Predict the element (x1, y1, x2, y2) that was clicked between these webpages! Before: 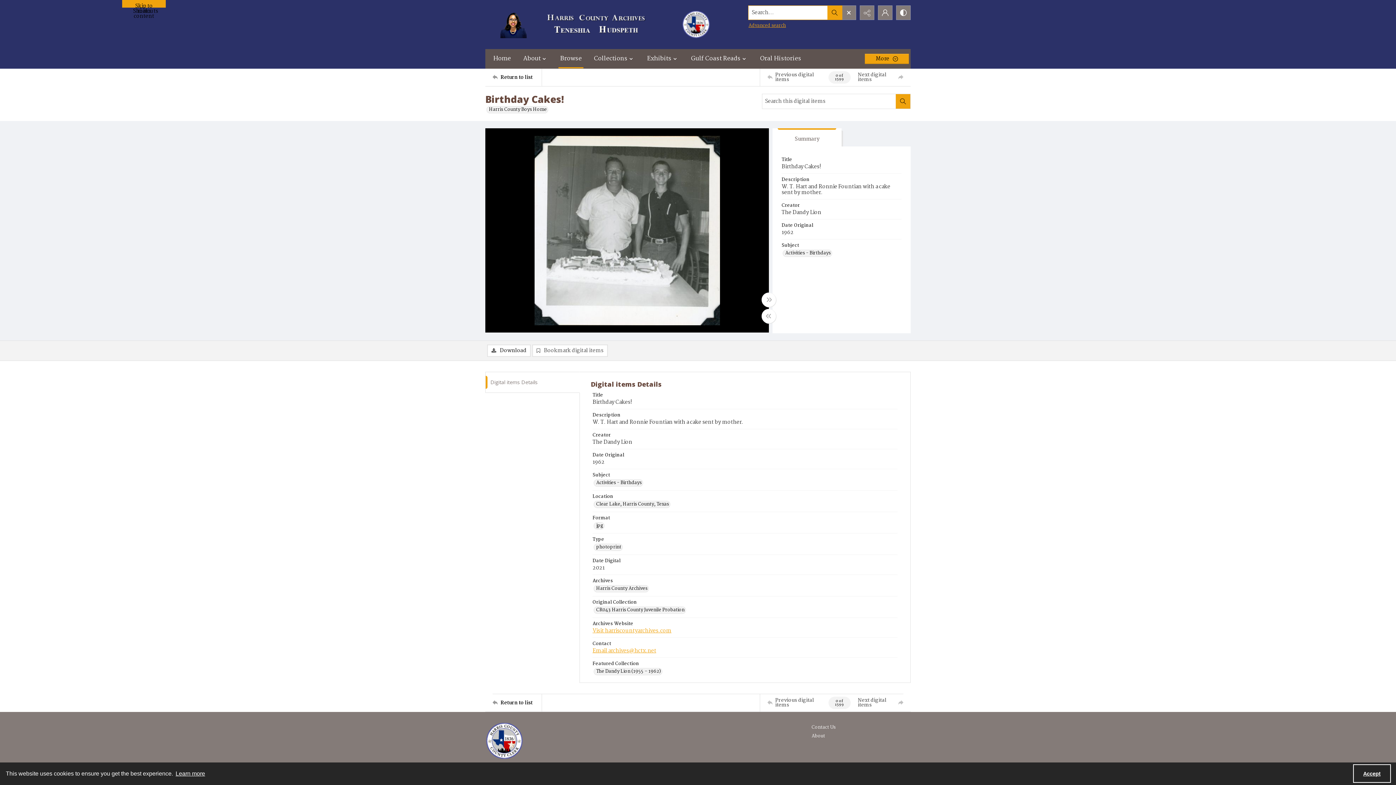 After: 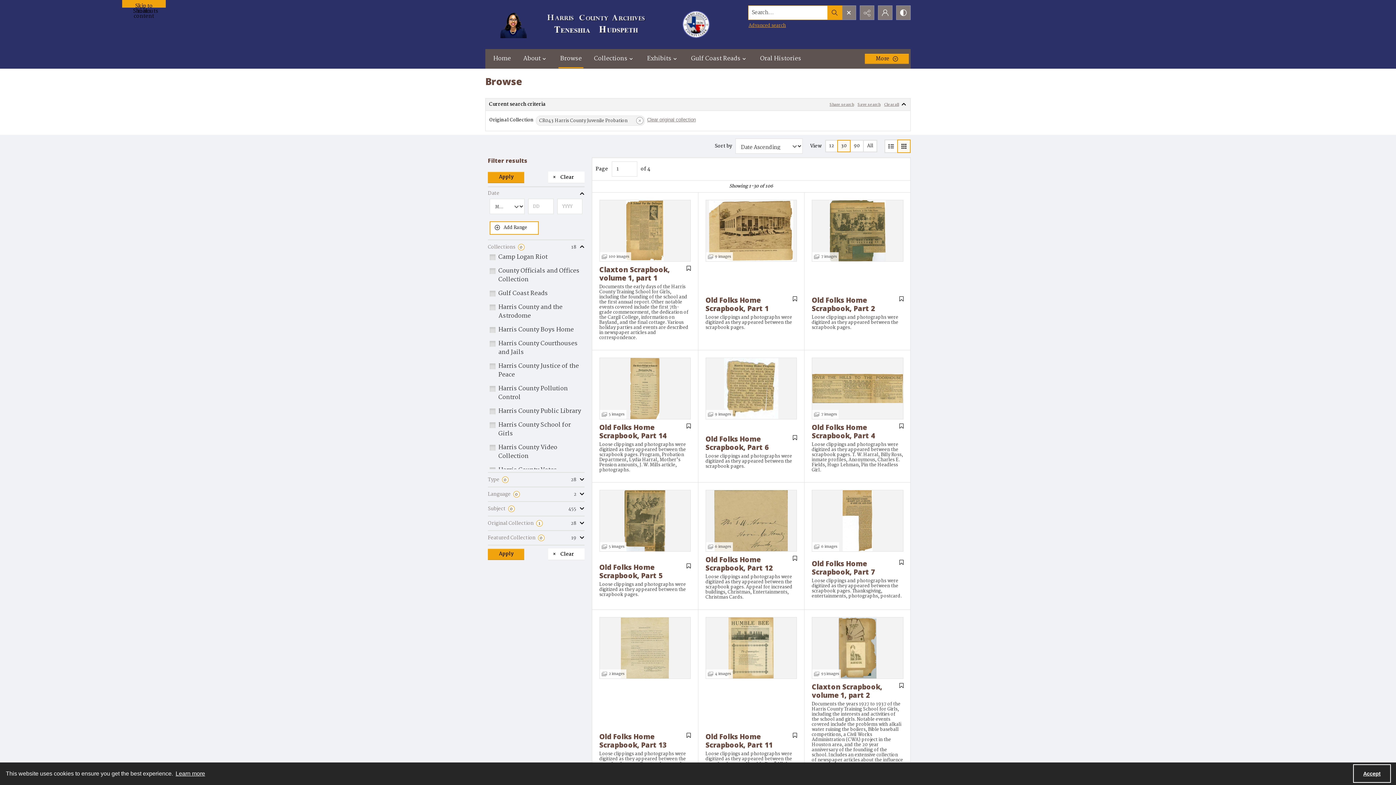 Action: label: Original Collection CR043 Harris County Juvenile Probation bbox: (593, 606, 686, 614)